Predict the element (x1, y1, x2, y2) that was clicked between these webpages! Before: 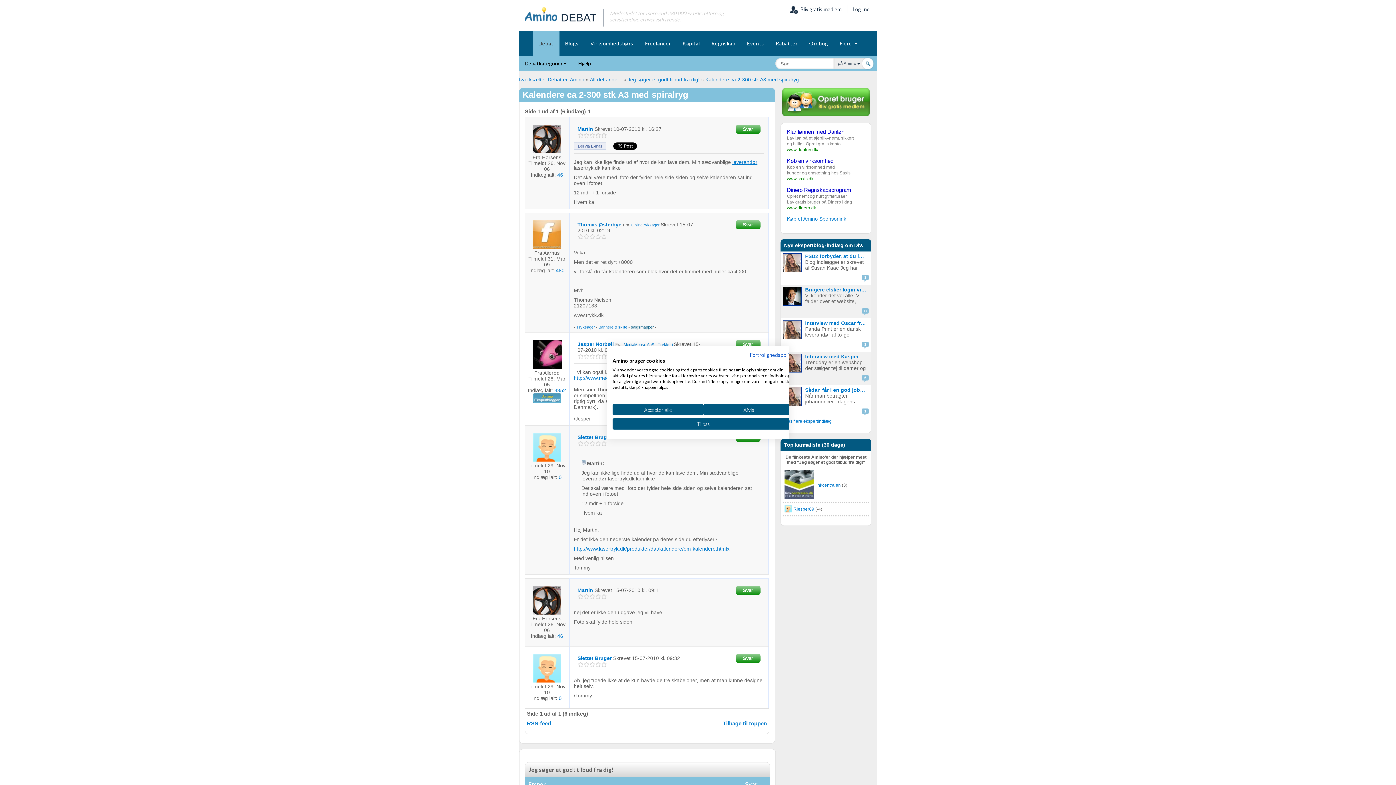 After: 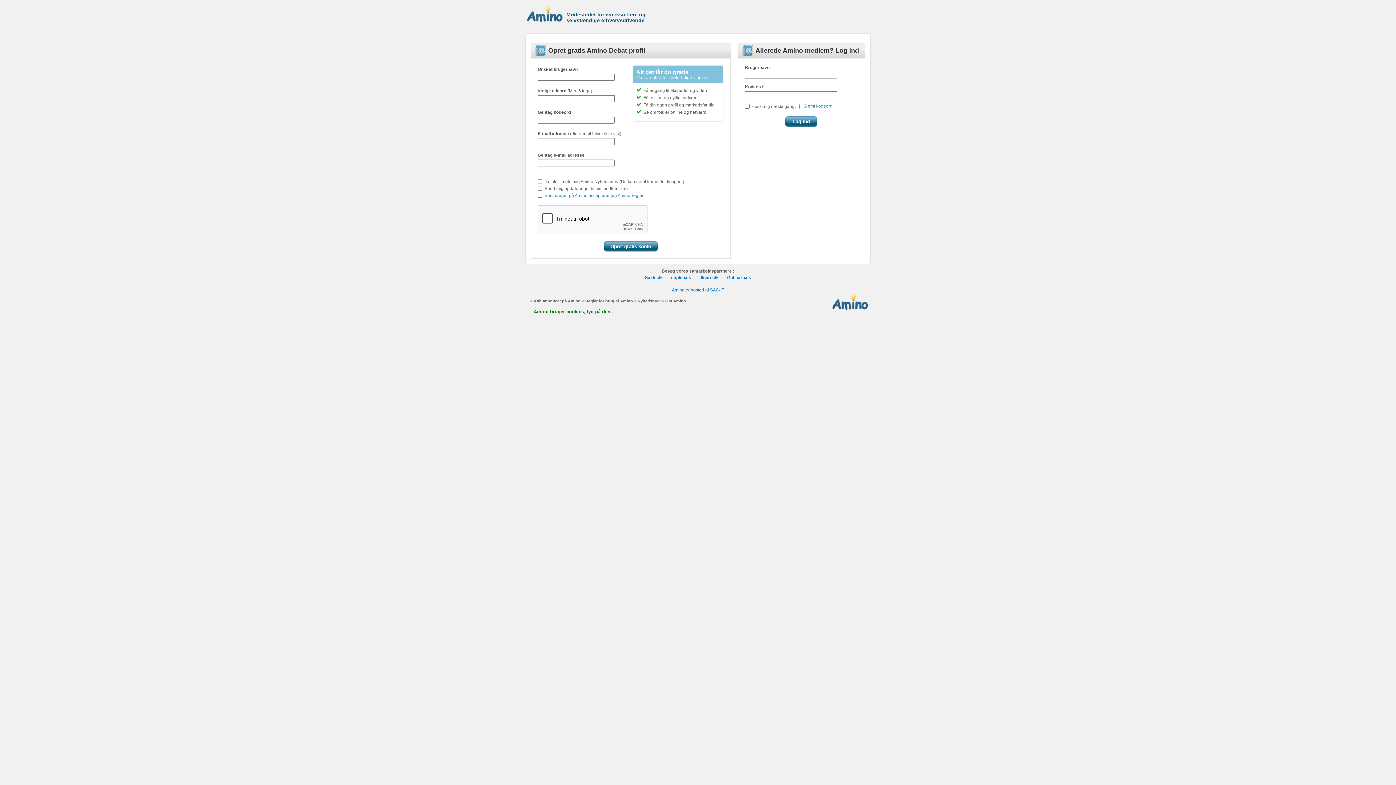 Action: bbox: (601, 441, 607, 446)